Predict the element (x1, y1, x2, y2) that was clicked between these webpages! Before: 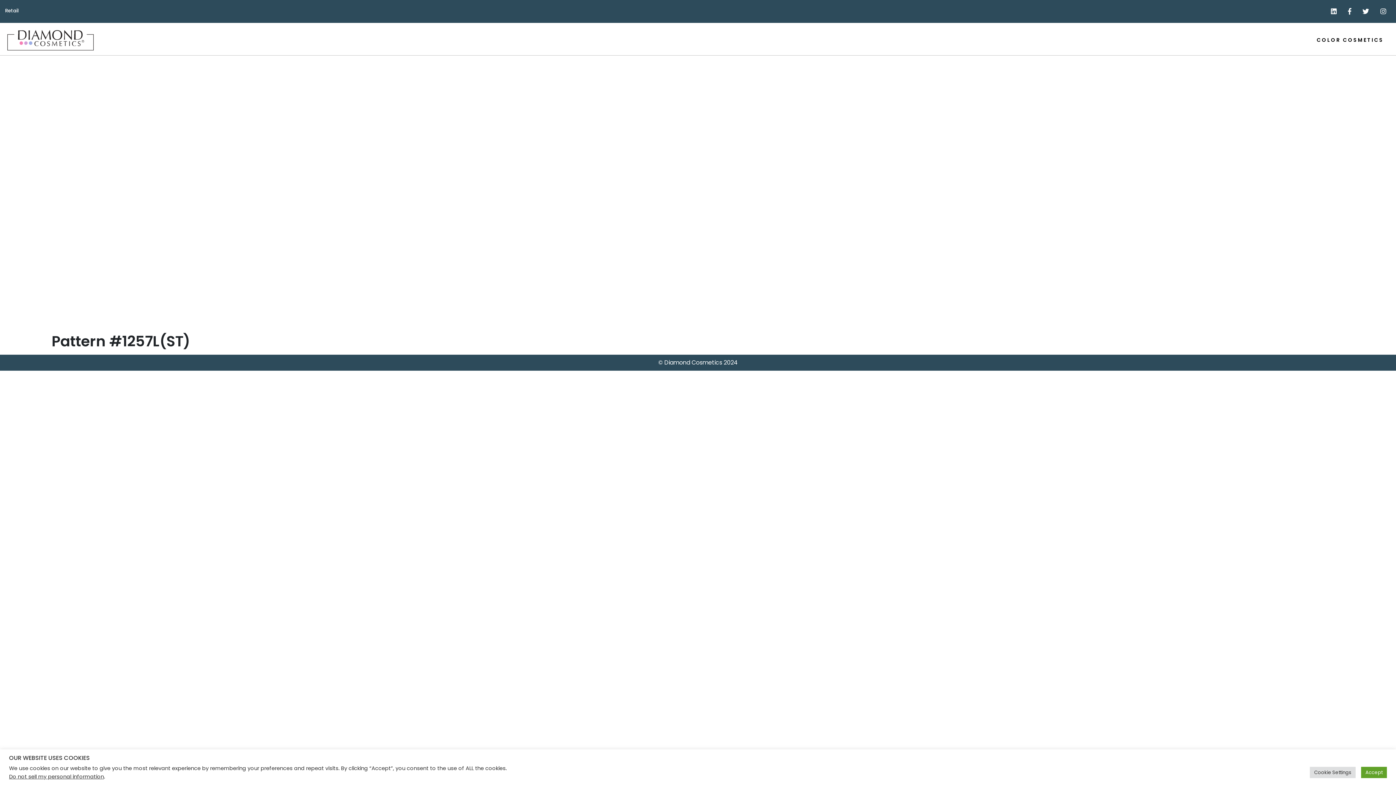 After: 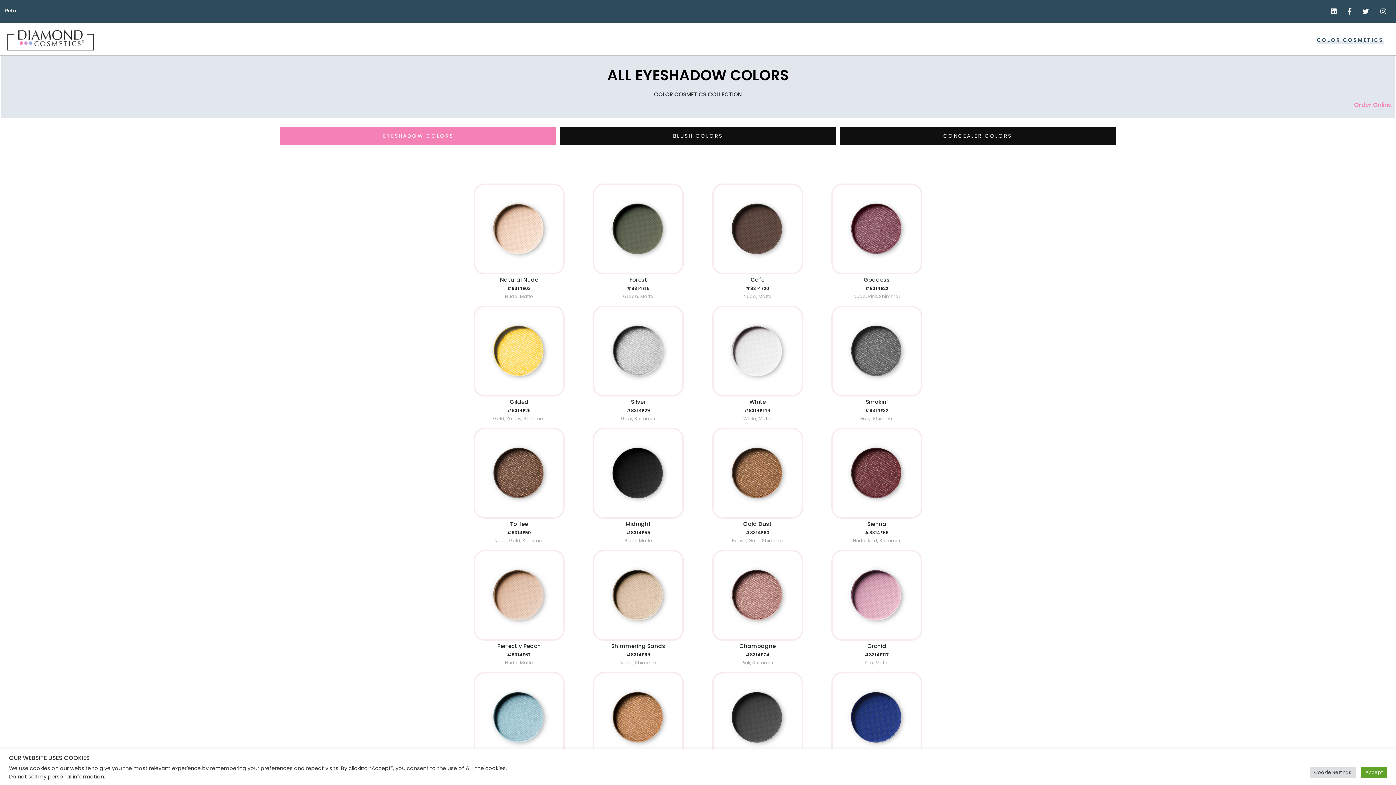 Action: bbox: (1317, 34, 1384, 43) label: COLOR COSMETICS